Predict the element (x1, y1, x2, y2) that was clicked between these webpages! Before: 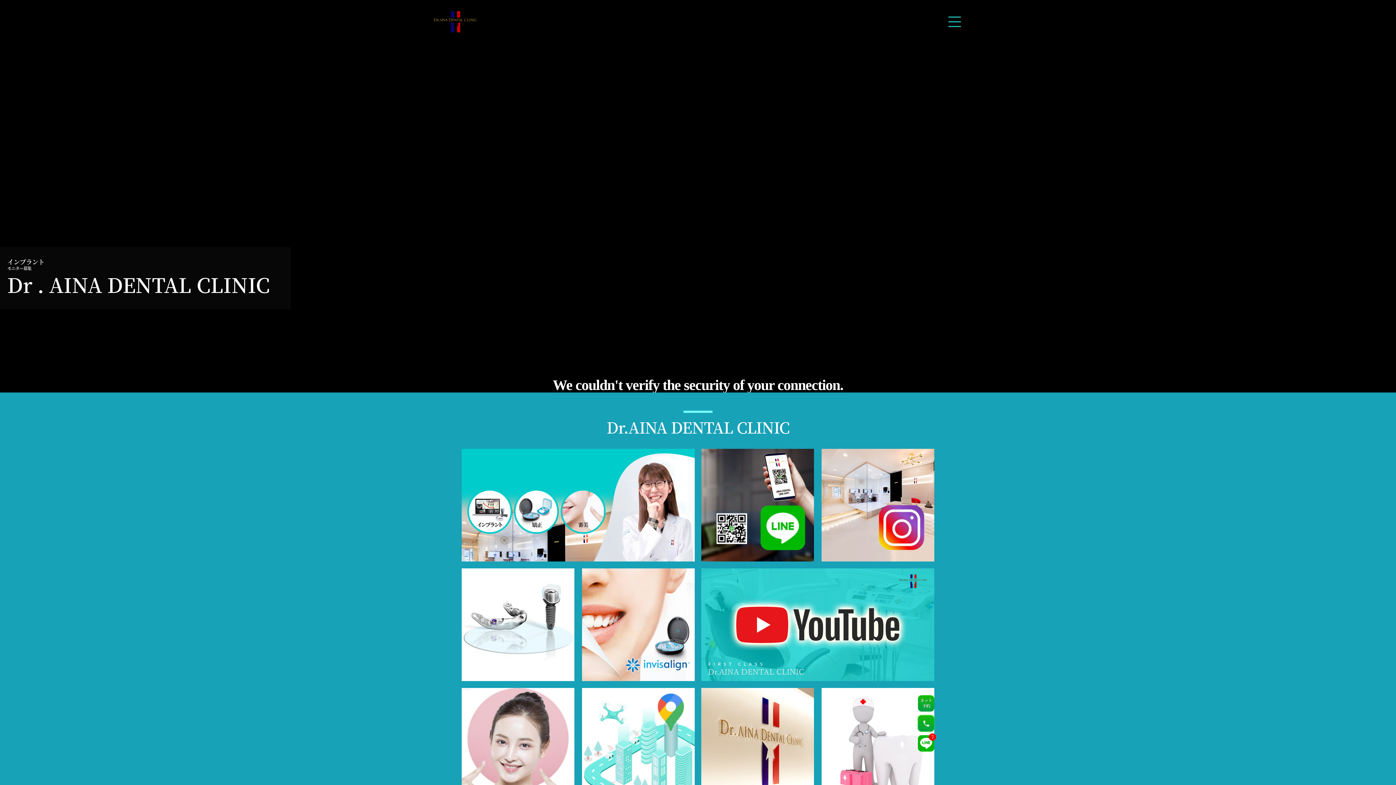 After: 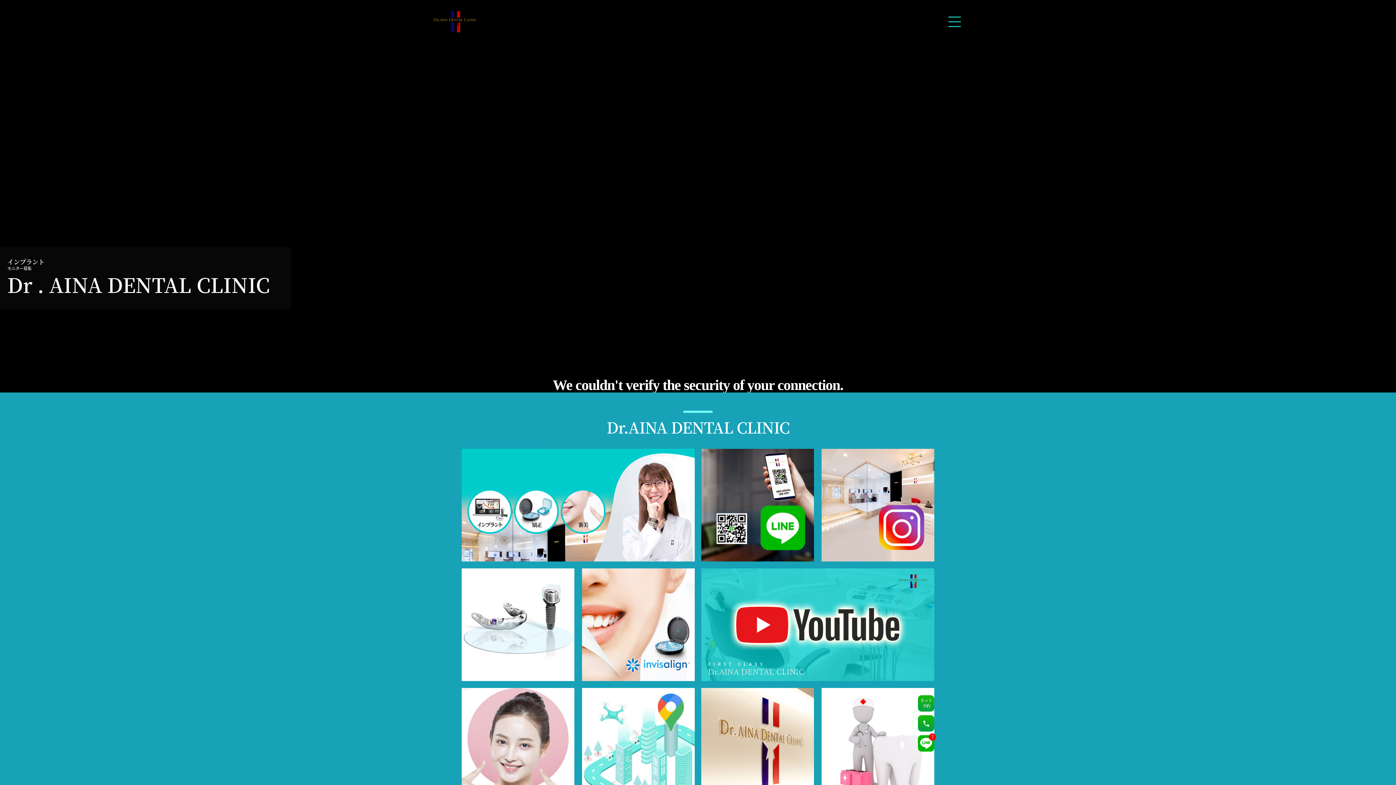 Action: bbox: (918, 715, 934, 732)